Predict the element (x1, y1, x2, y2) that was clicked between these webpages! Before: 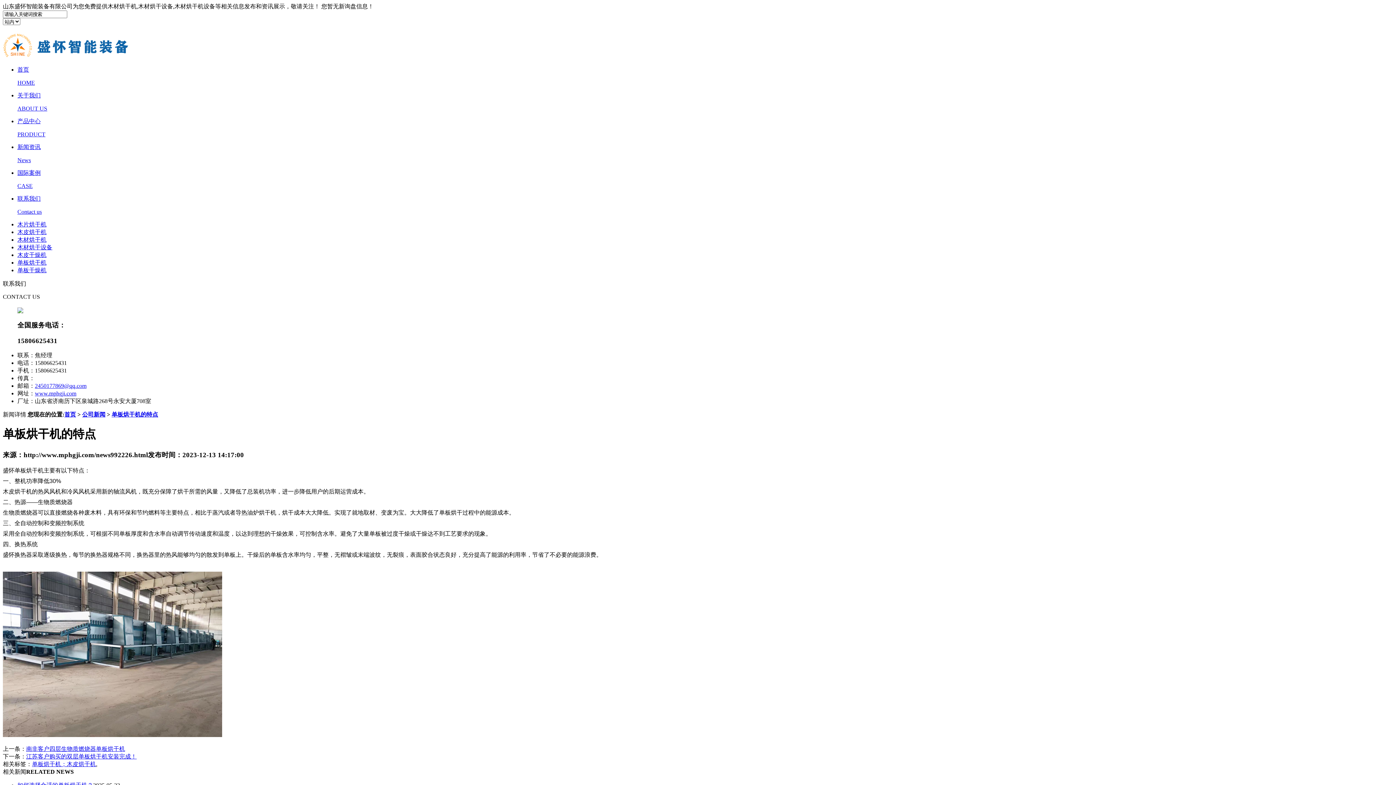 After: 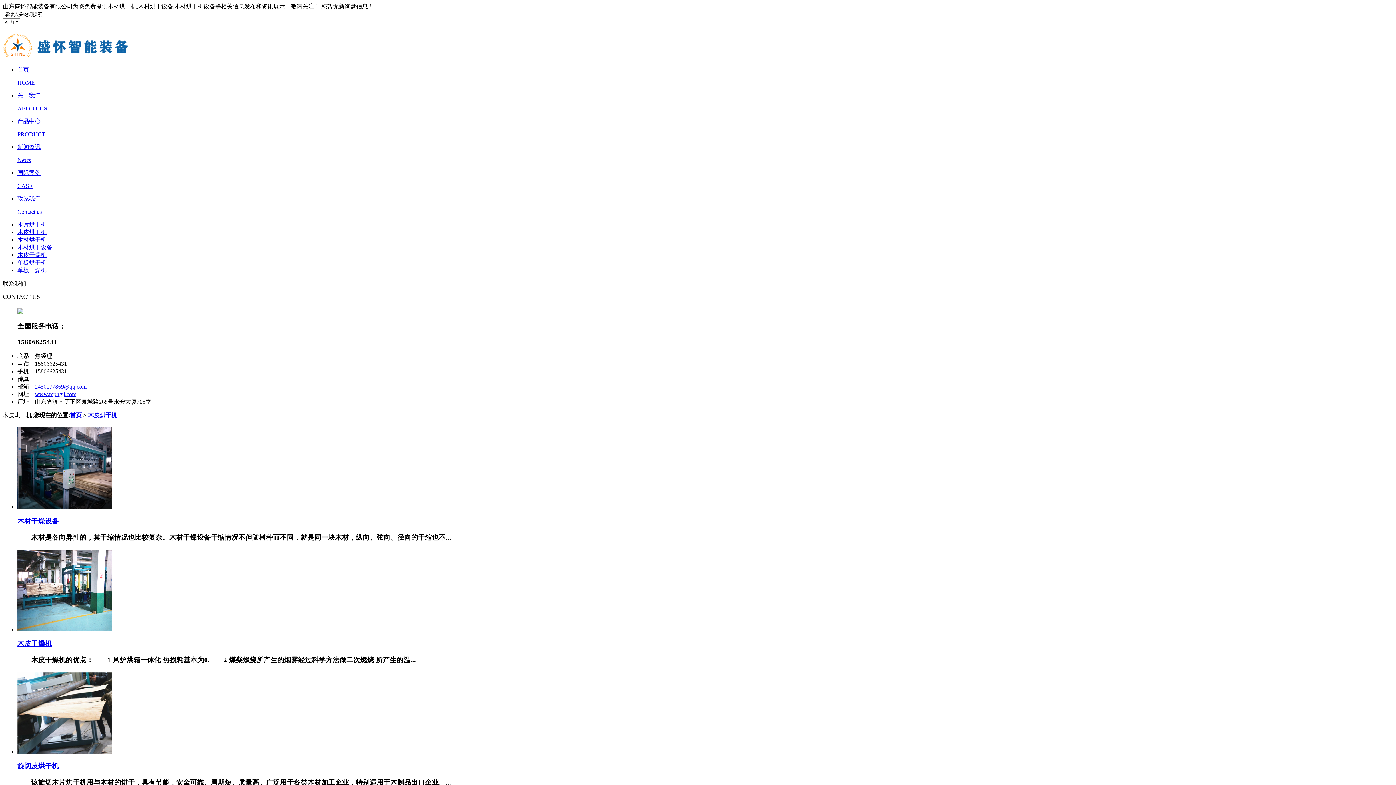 Action: label: 木皮烘干机 bbox: (17, 229, 46, 235)